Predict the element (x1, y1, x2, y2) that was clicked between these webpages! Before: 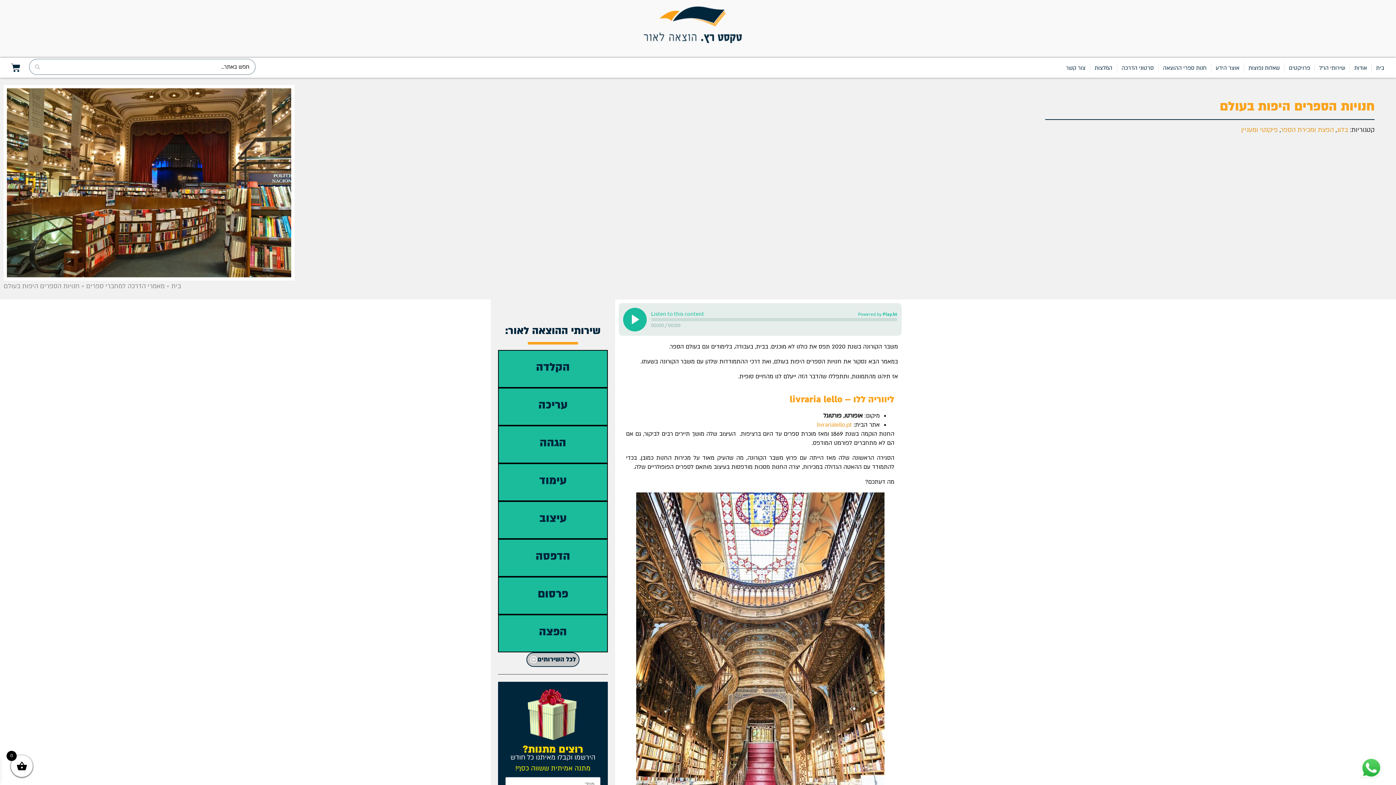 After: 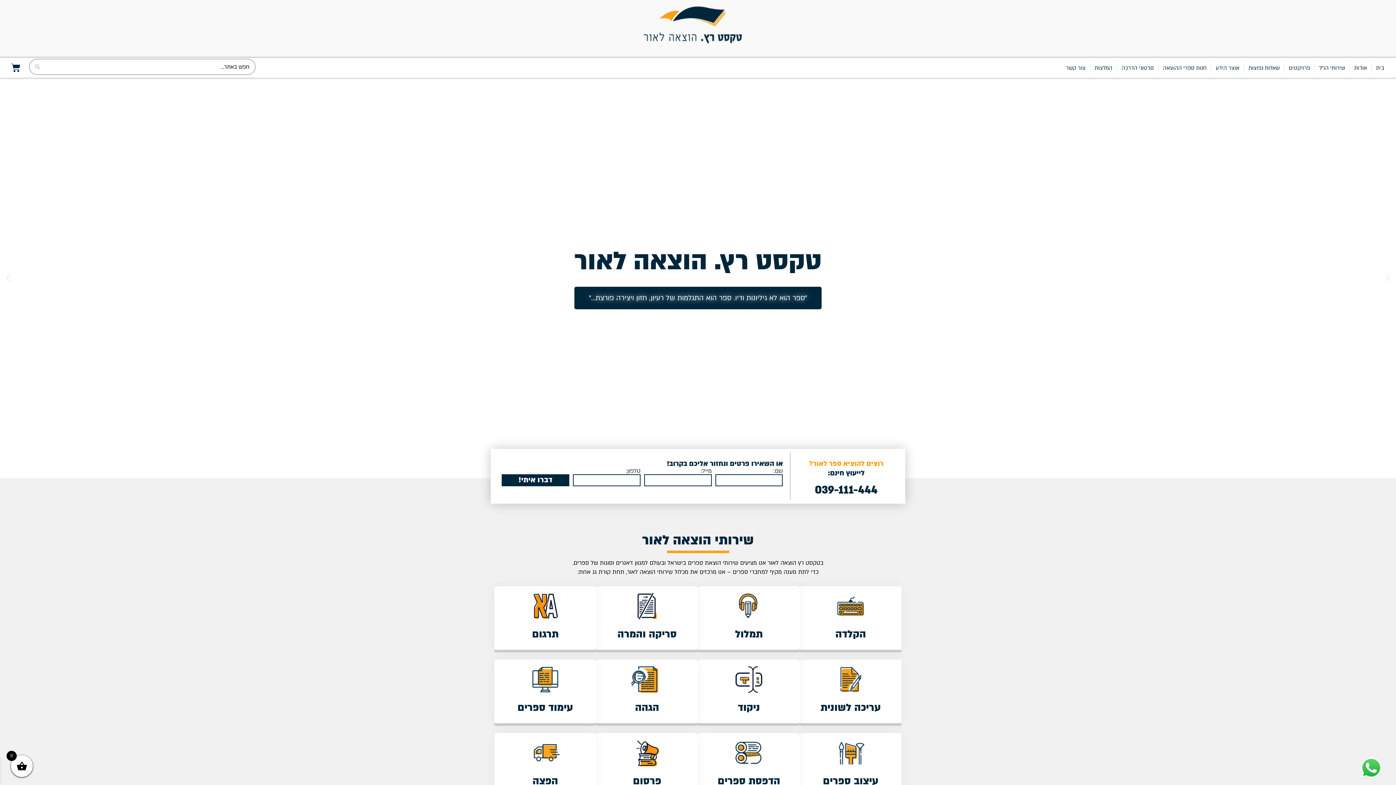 Action: bbox: (636, 0, 749, 50)